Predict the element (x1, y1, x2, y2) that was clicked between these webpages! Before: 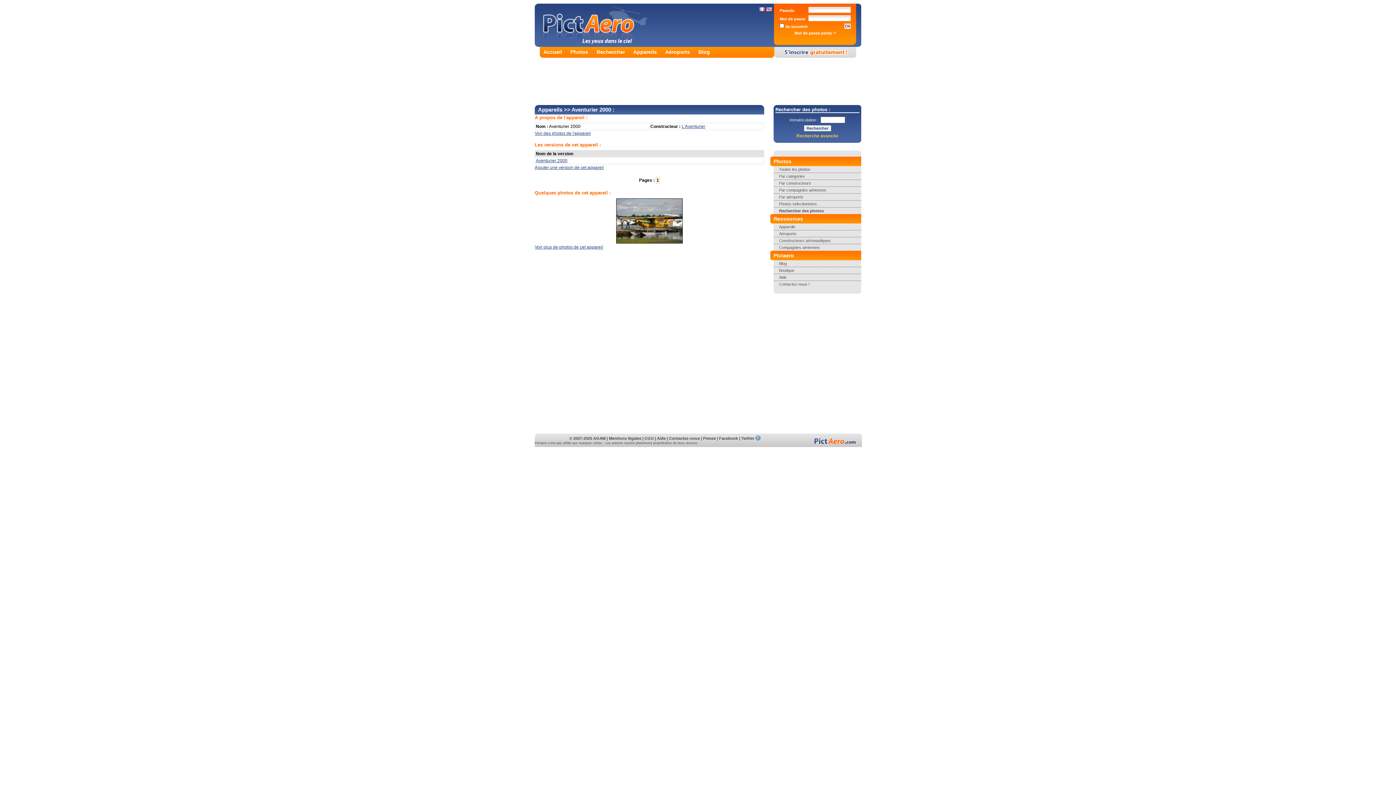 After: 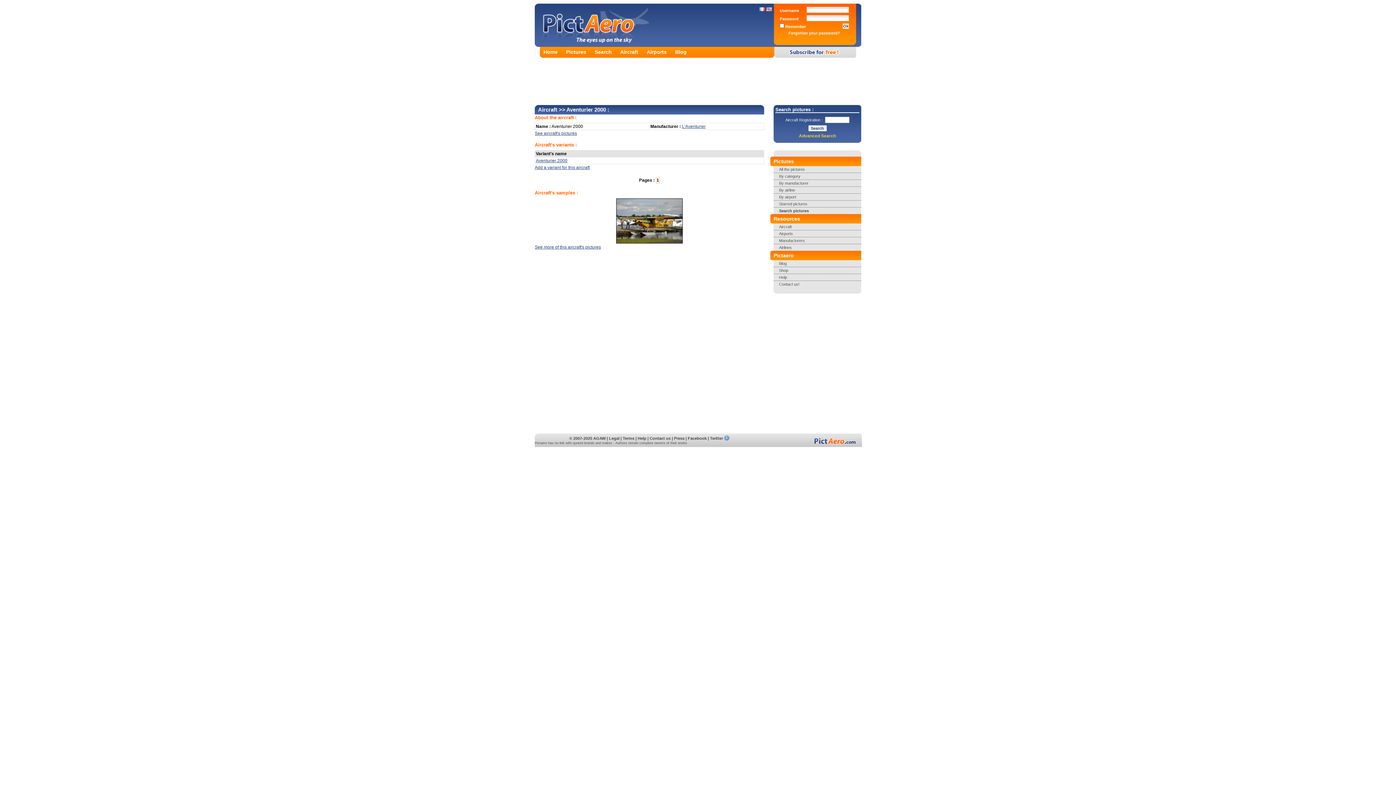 Action: bbox: (766, 7, 772, 12)